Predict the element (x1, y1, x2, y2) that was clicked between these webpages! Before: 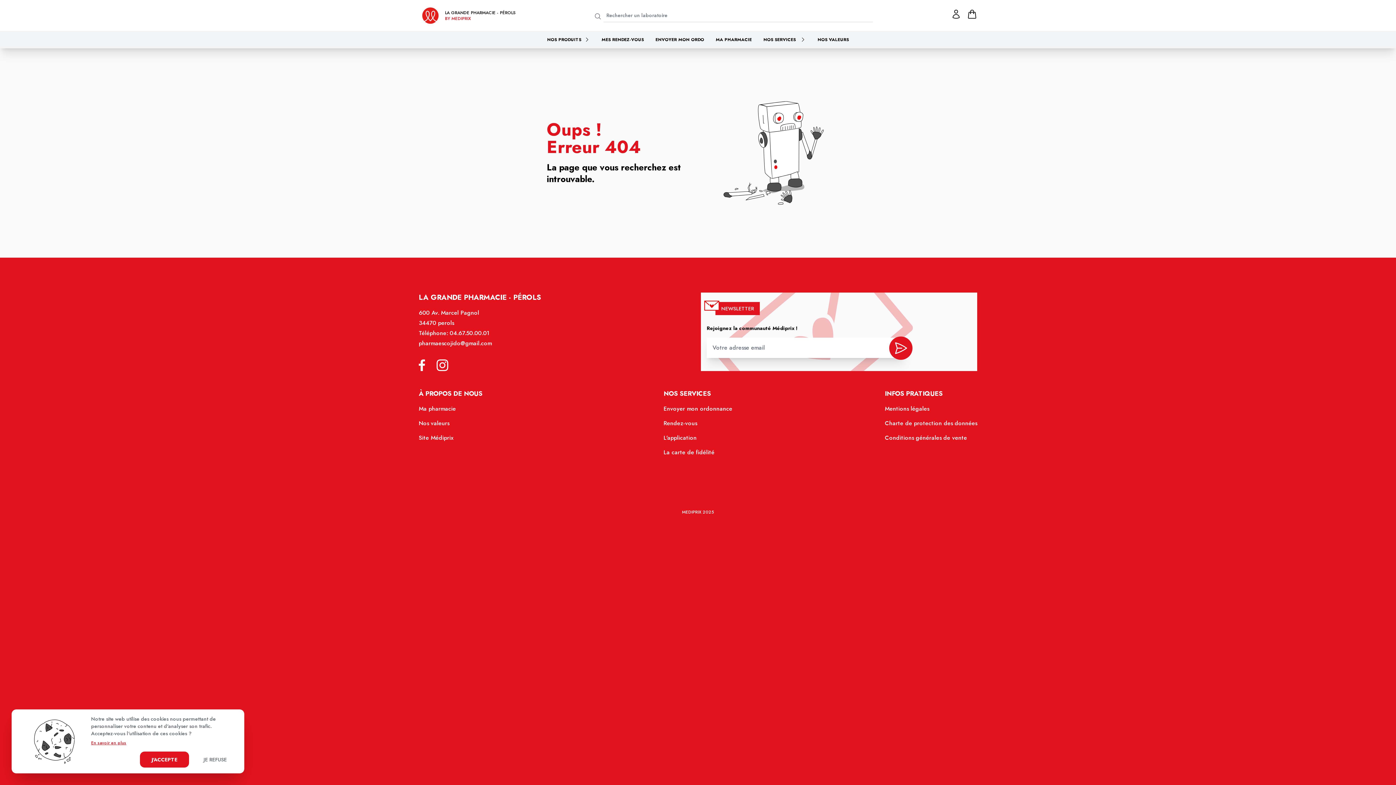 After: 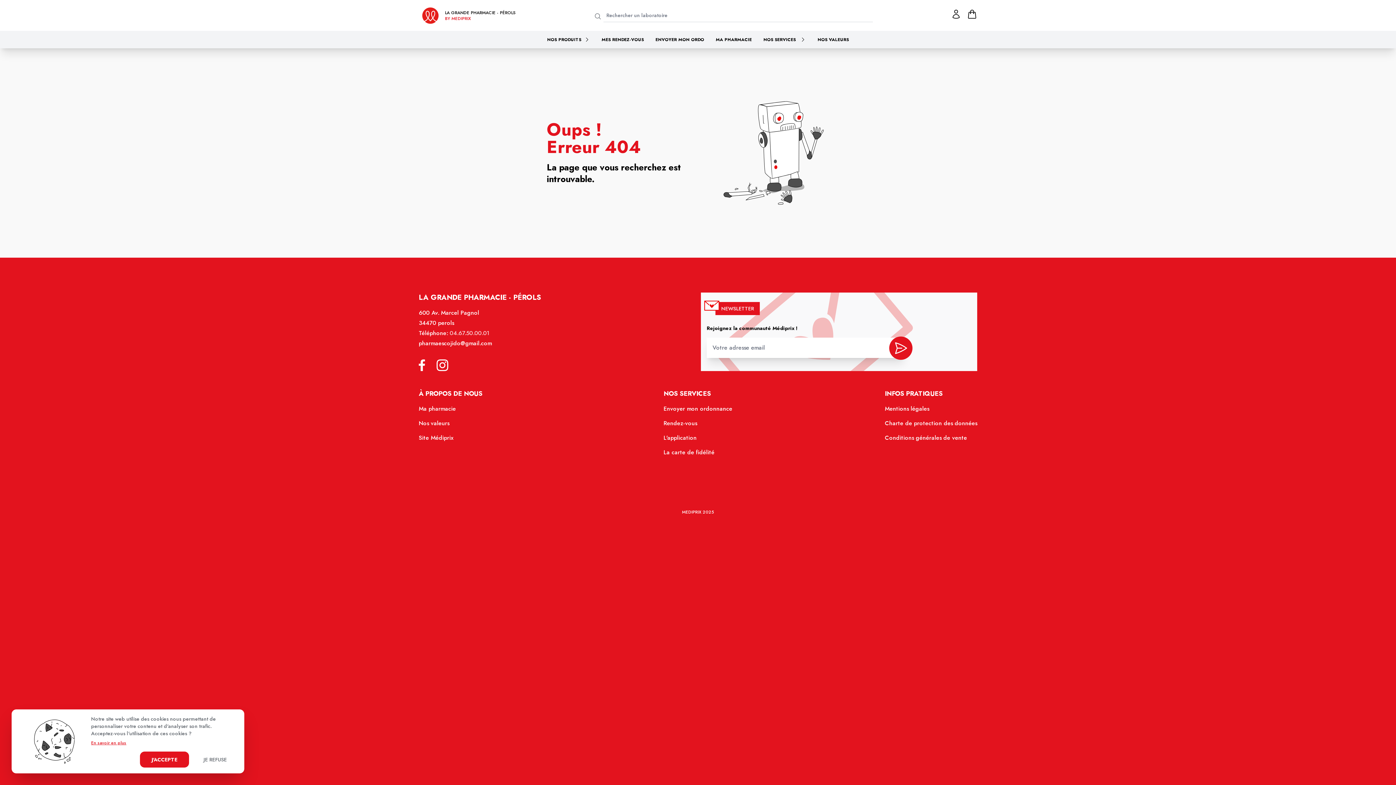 Action: label: Téléphone de la pharmacie LA GRANDE PHARMACIE BY MEDIPRIX PEROLS bbox: (449, 329, 489, 337)